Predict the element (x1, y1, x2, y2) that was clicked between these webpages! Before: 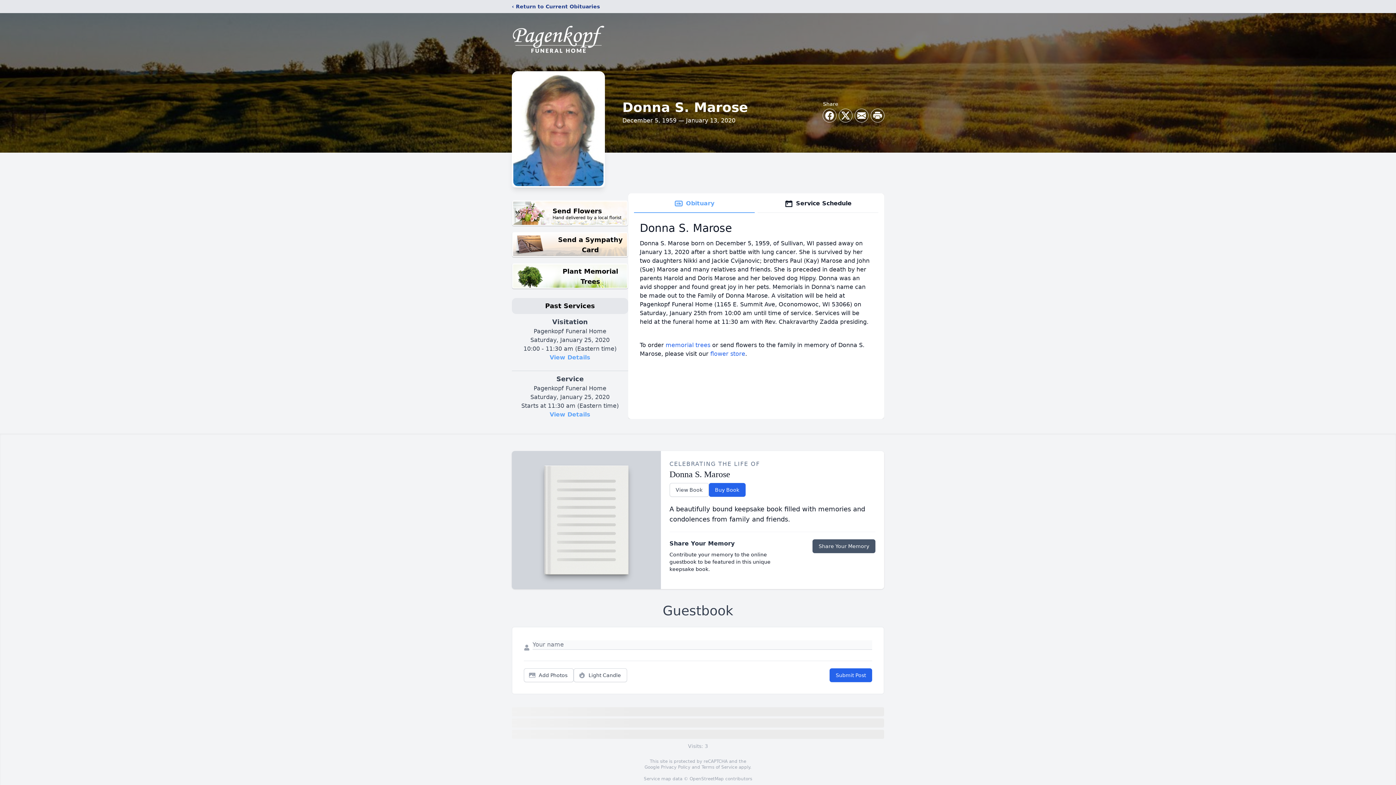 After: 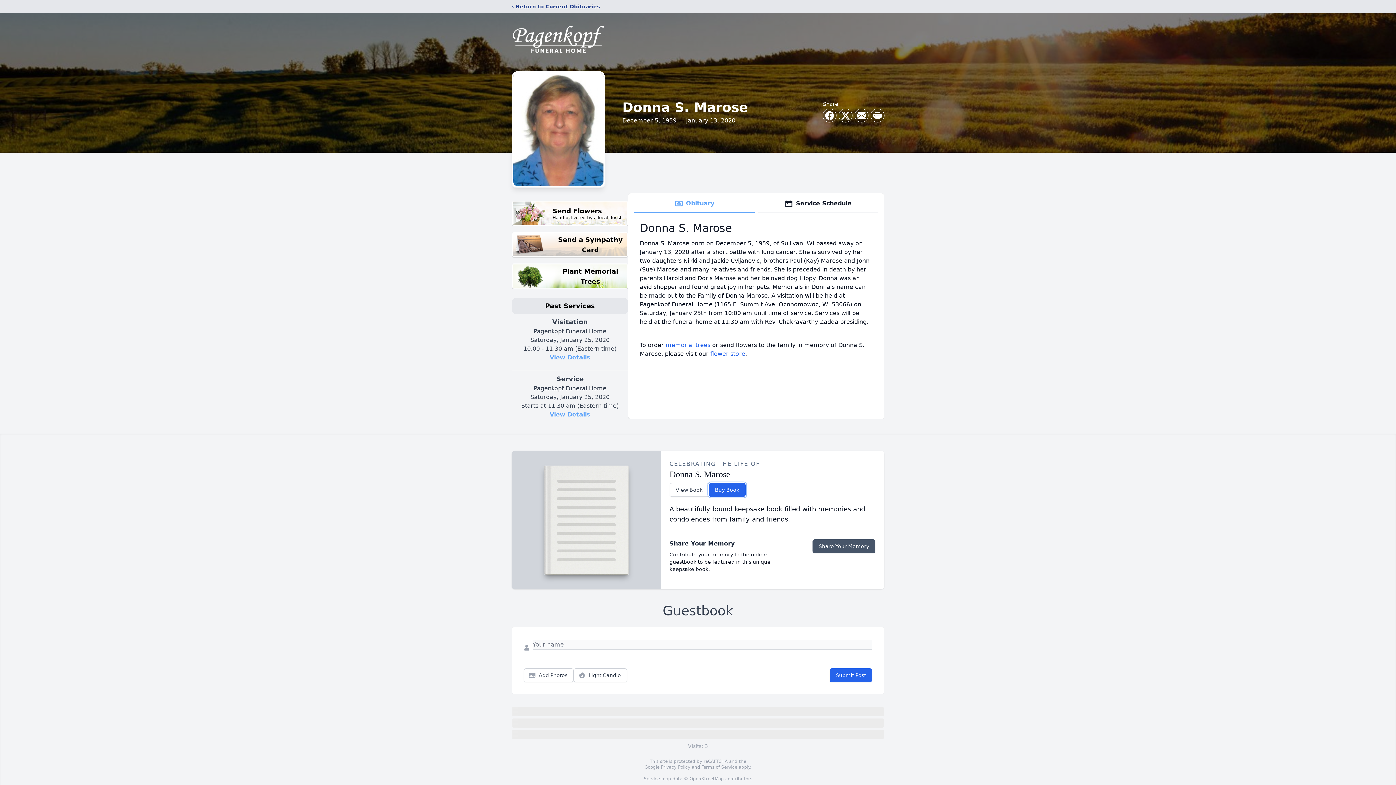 Action: label: Buy Book bbox: (708, 483, 745, 497)